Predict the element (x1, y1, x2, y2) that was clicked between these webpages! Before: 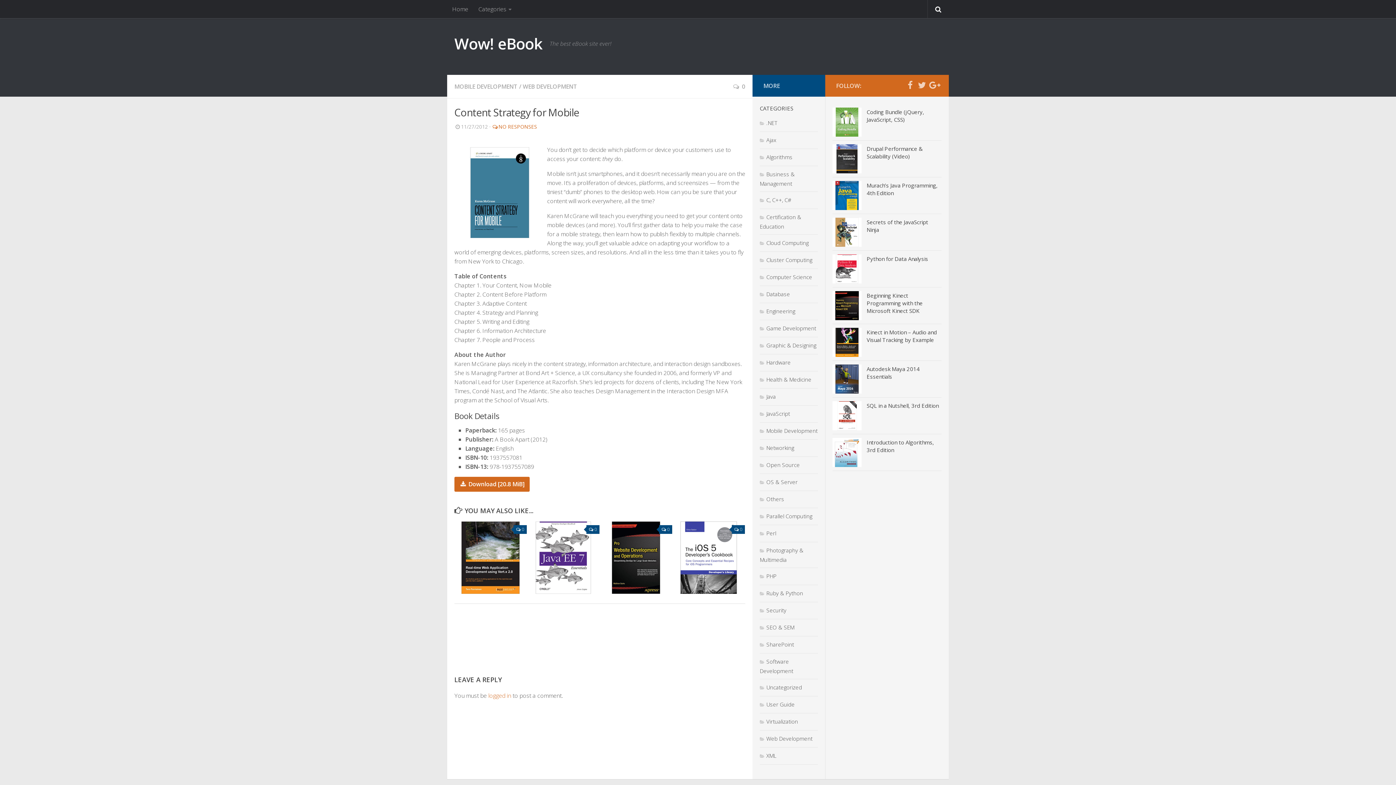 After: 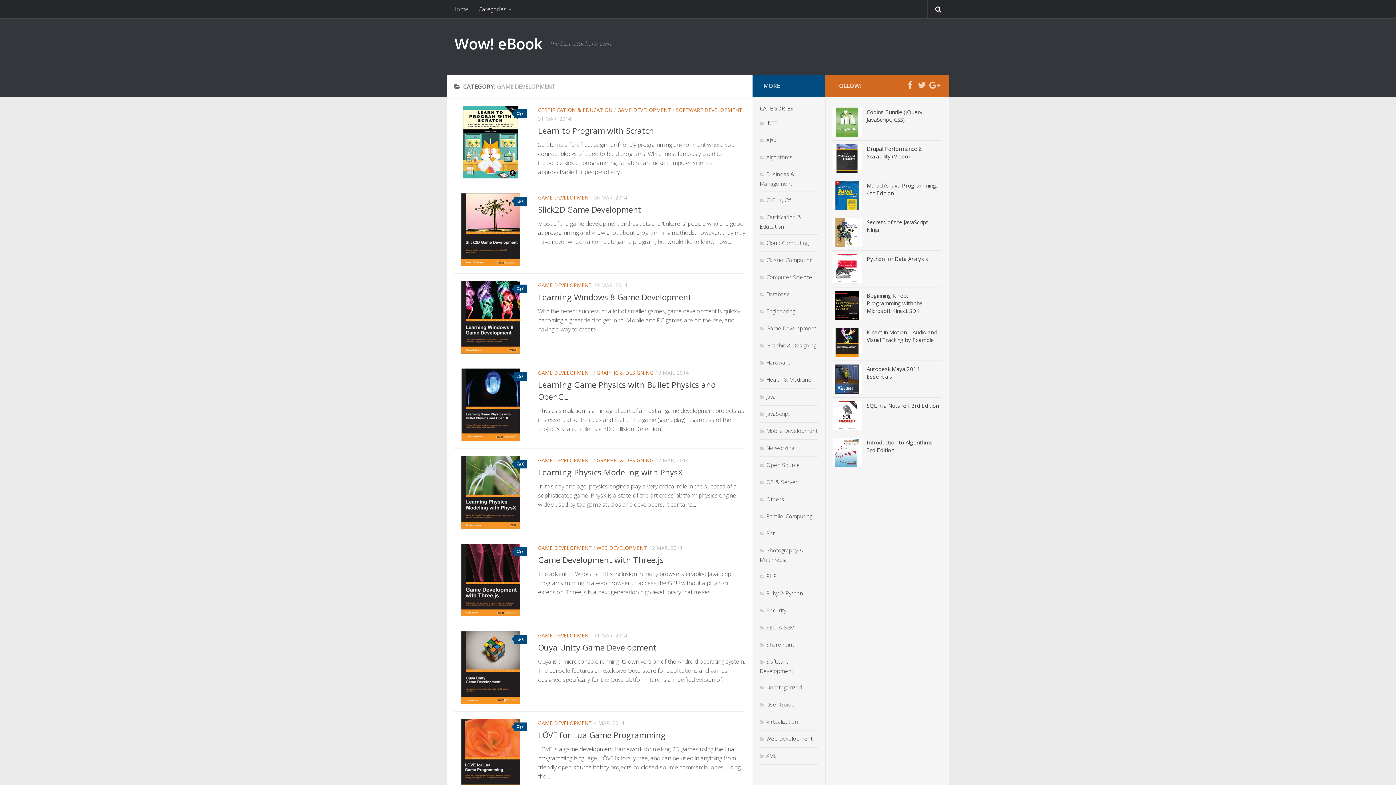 Action: label: Game Development bbox: (760, 324, 816, 332)